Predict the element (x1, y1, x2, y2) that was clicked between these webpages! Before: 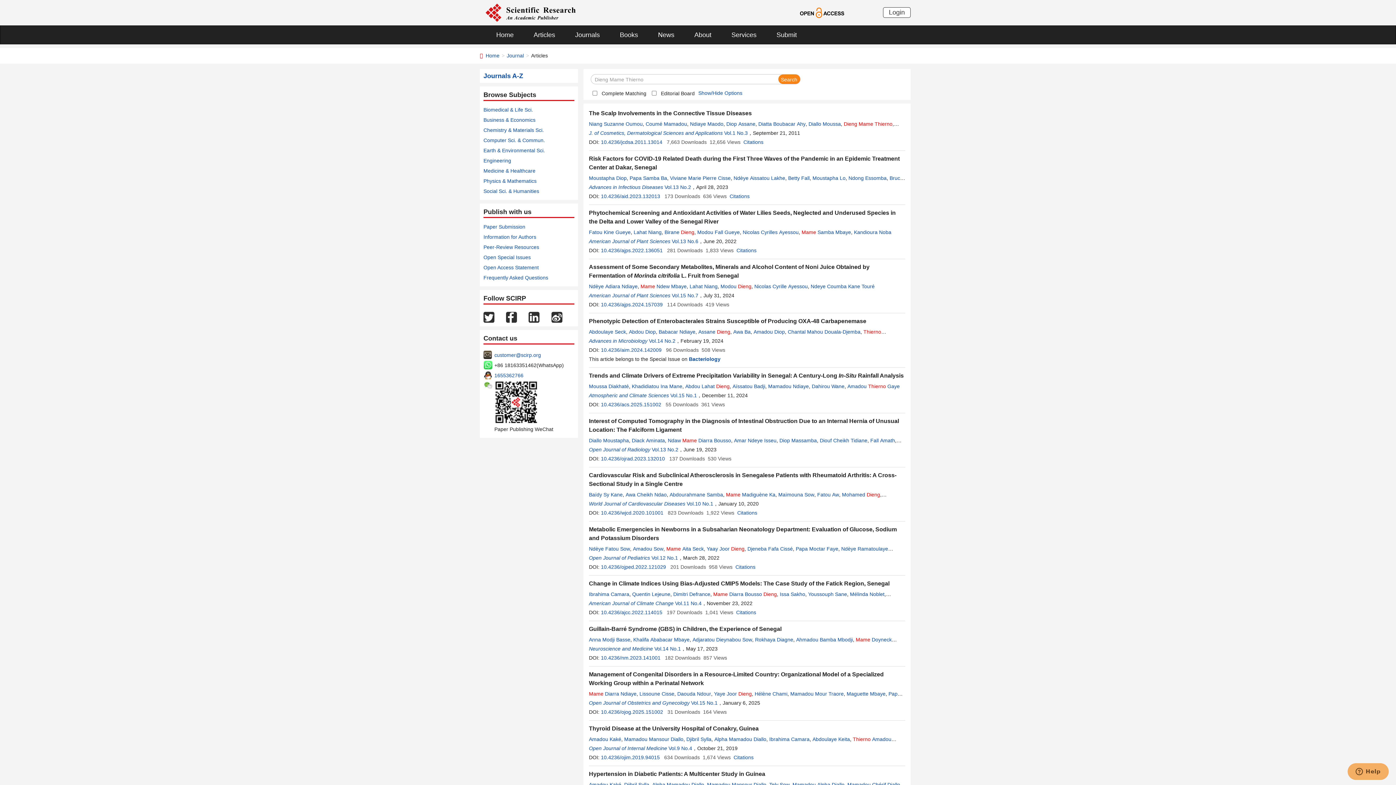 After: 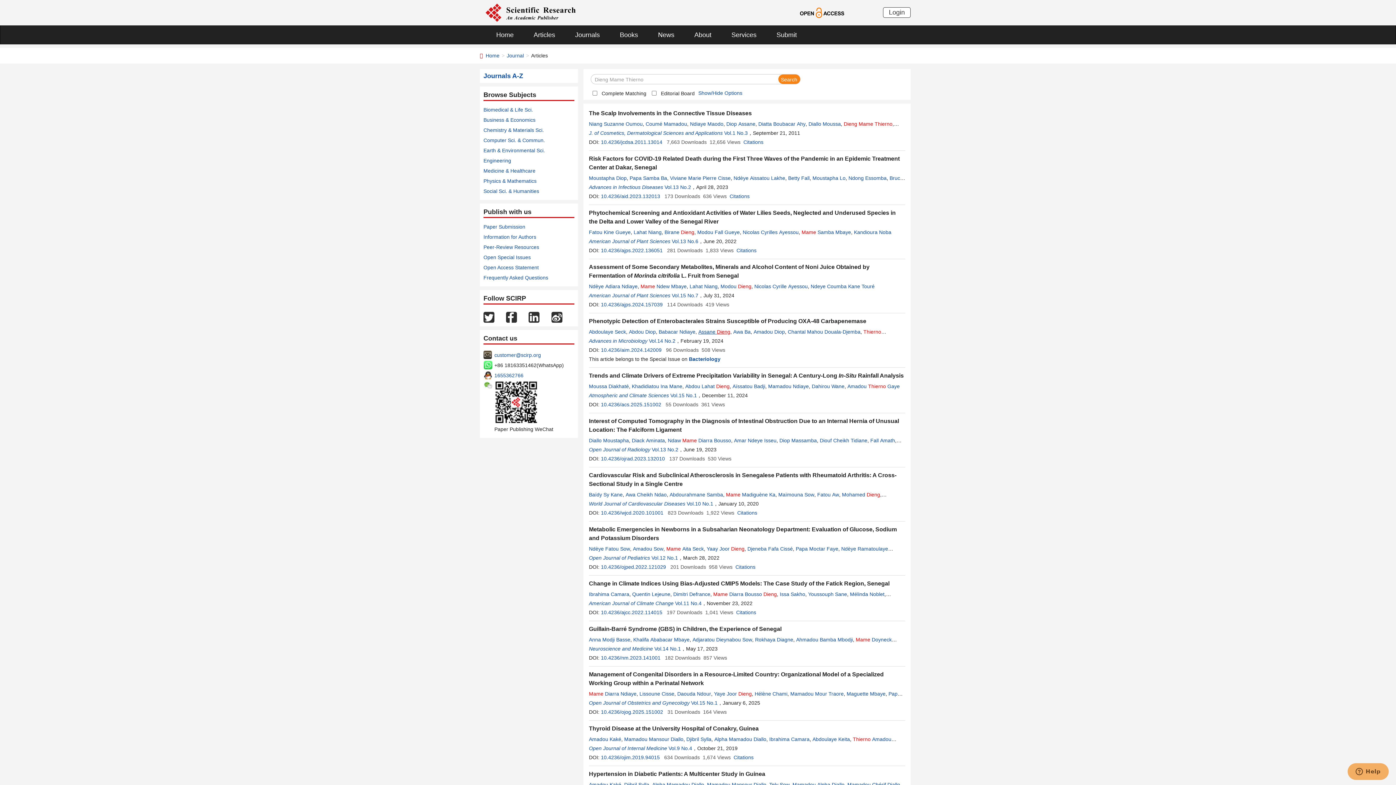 Action: bbox: (698, 329, 730, 334) label: Assane Dieng